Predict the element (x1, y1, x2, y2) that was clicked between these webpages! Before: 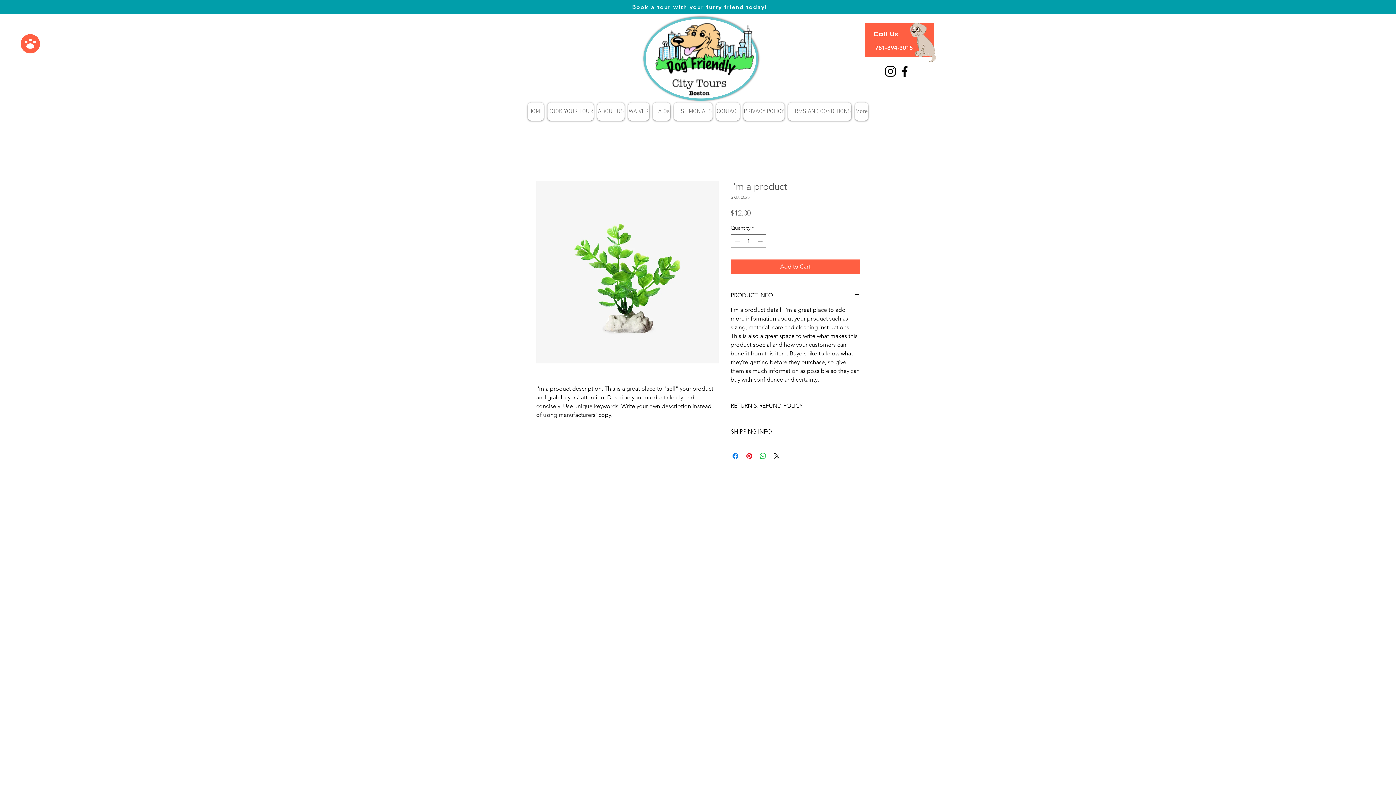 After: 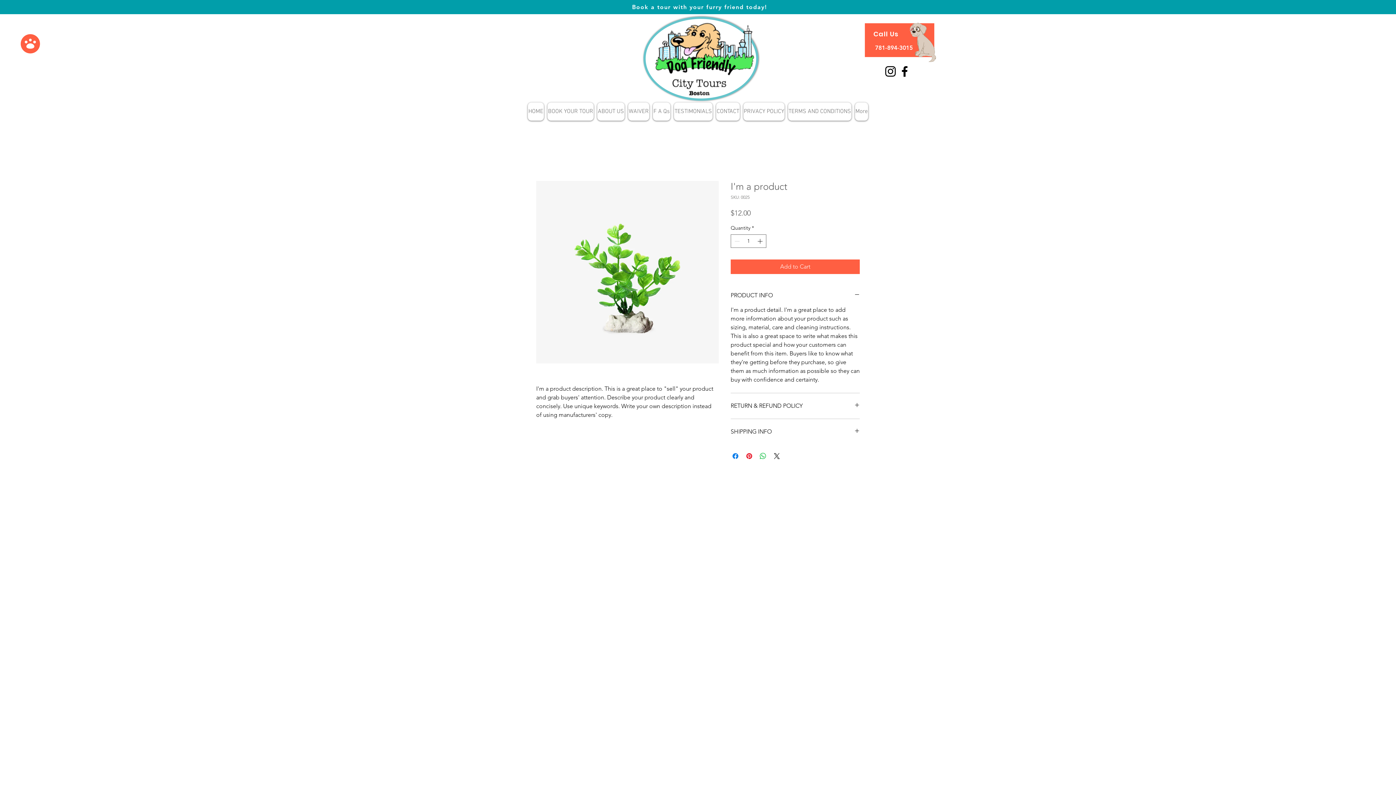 Action: bbox: (883, 64, 897, 78) label: Instagram